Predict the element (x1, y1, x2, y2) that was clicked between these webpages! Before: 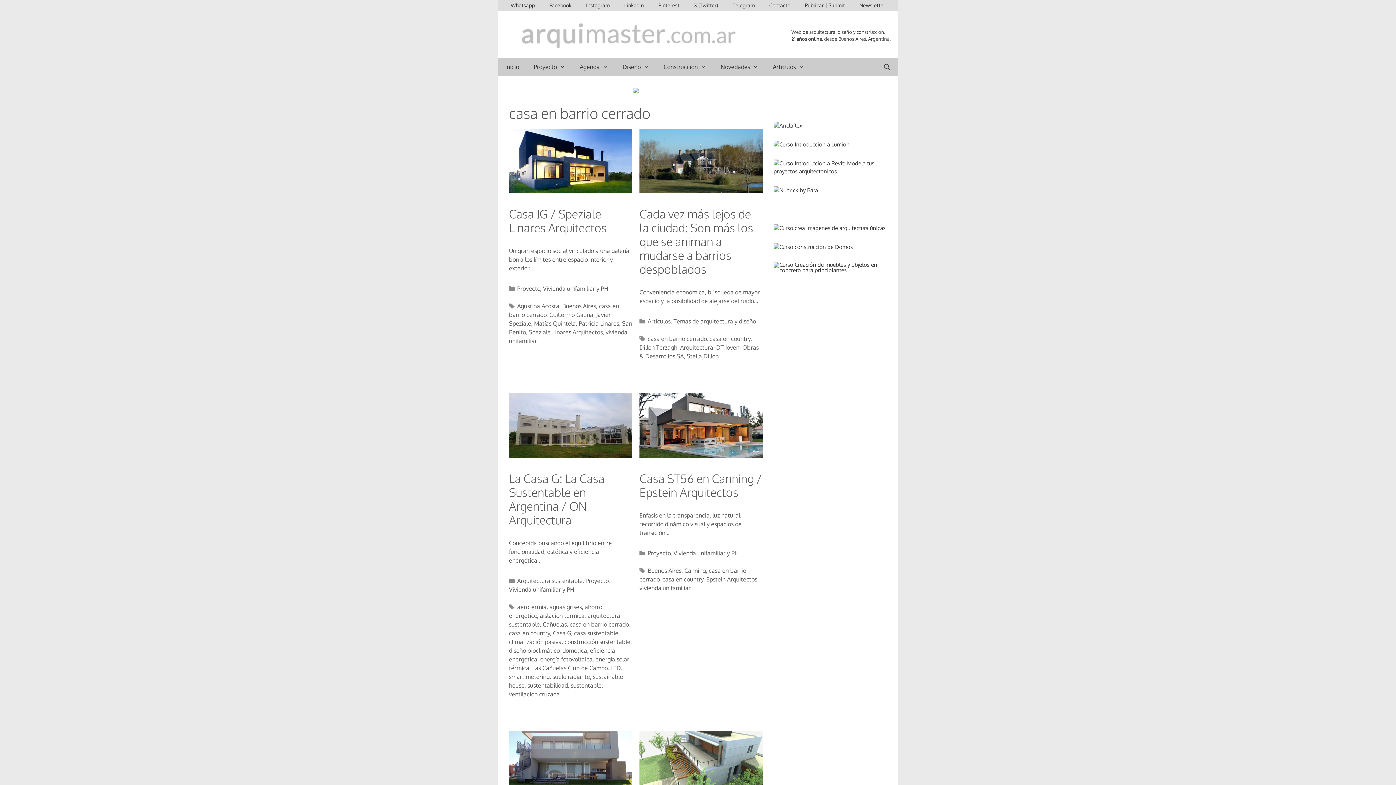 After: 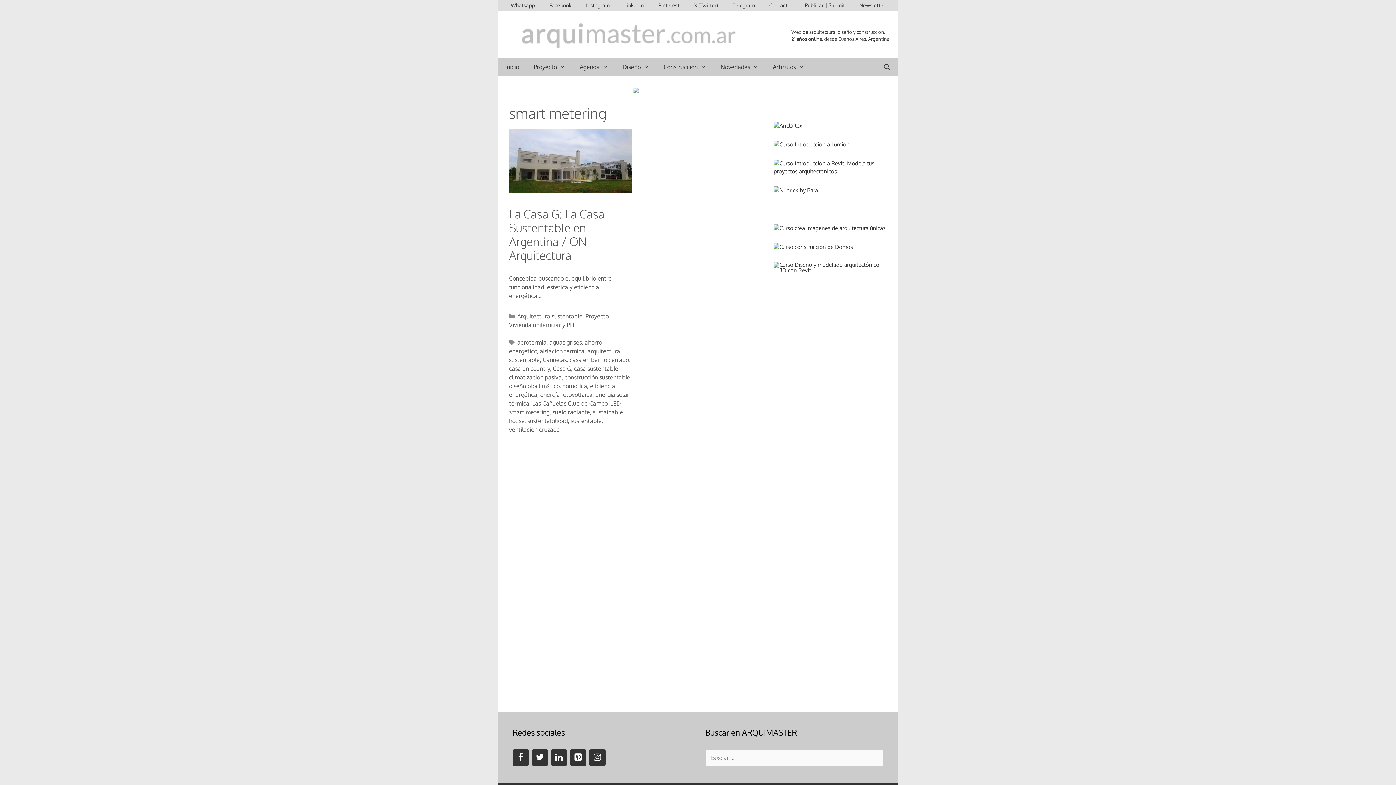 Action: bbox: (509, 673, 549, 680) label: smart metering